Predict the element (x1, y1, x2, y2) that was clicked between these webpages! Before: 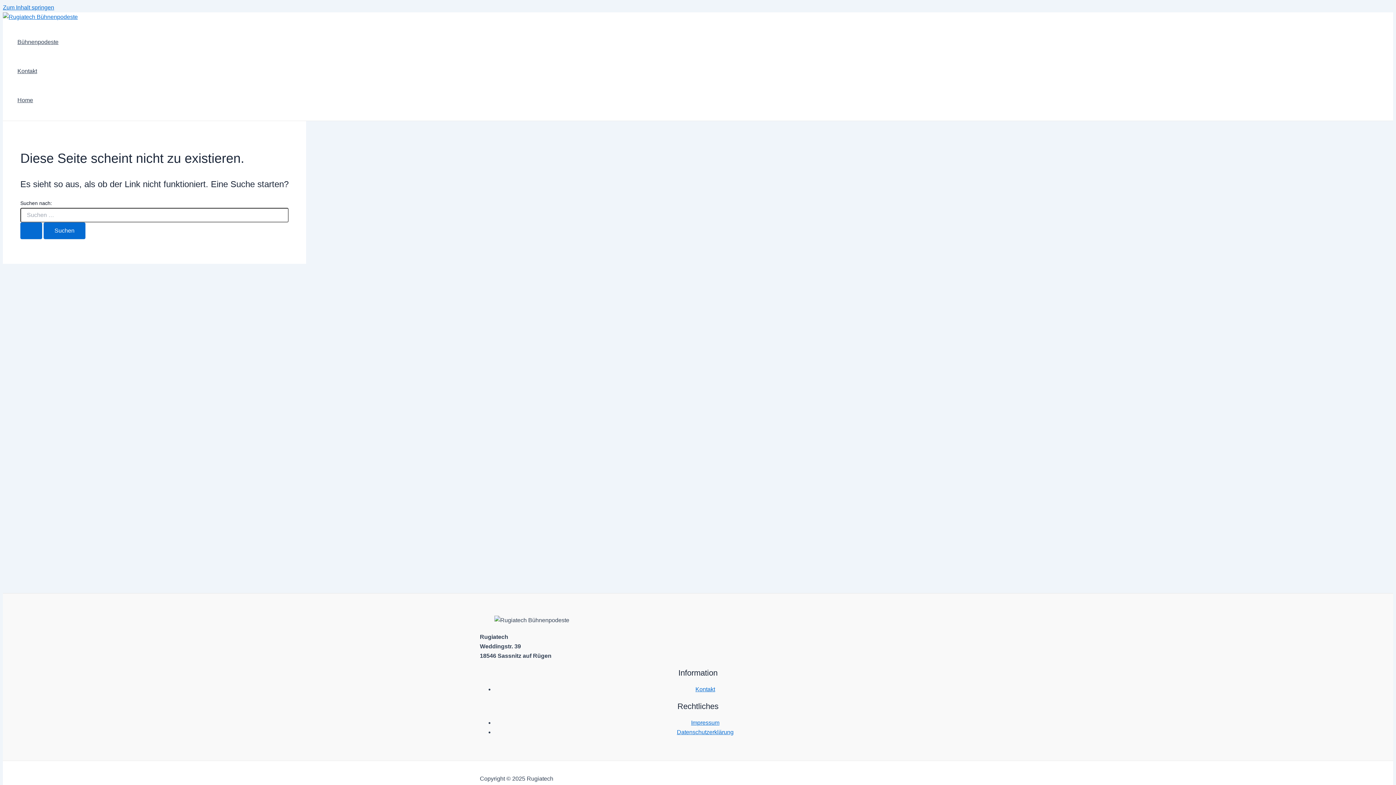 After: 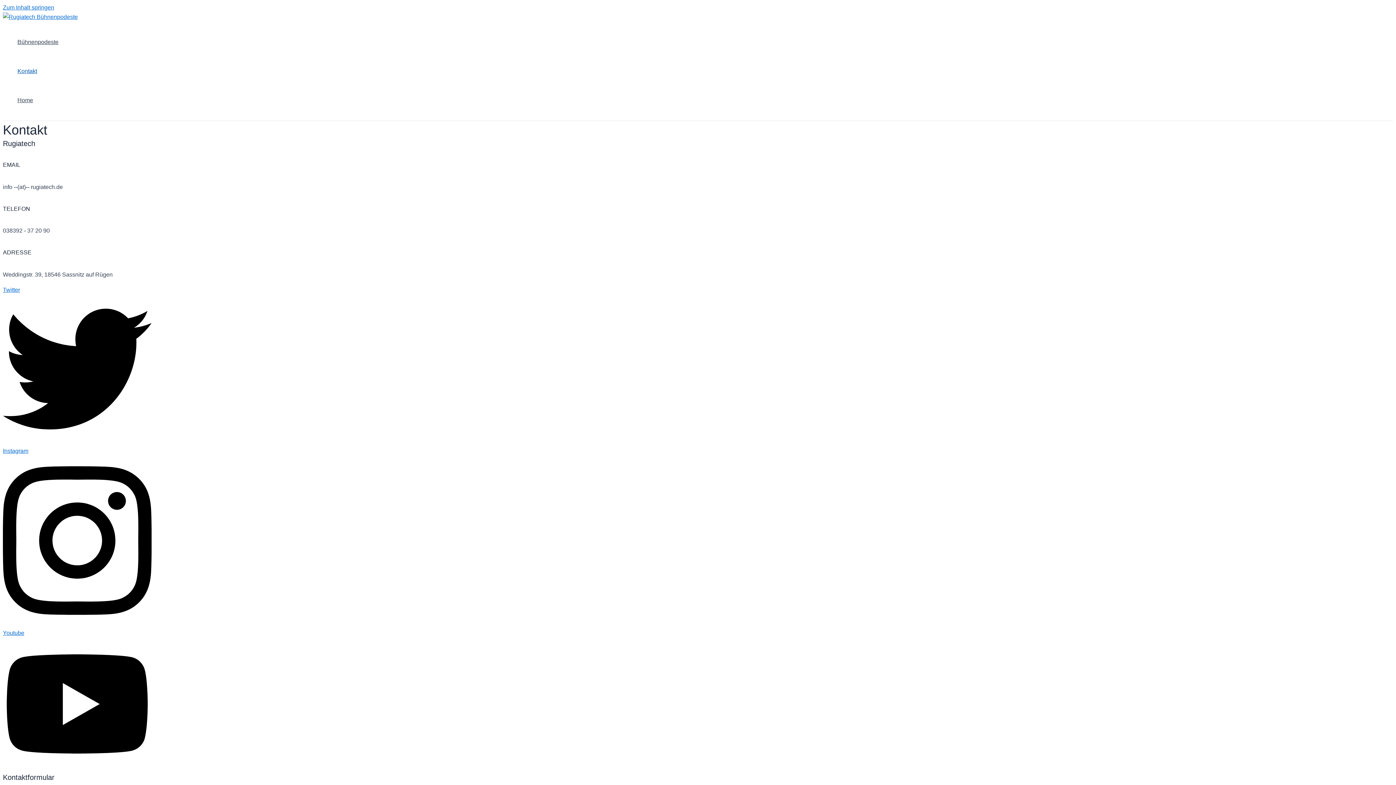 Action: label: Kontakt bbox: (17, 56, 58, 85)